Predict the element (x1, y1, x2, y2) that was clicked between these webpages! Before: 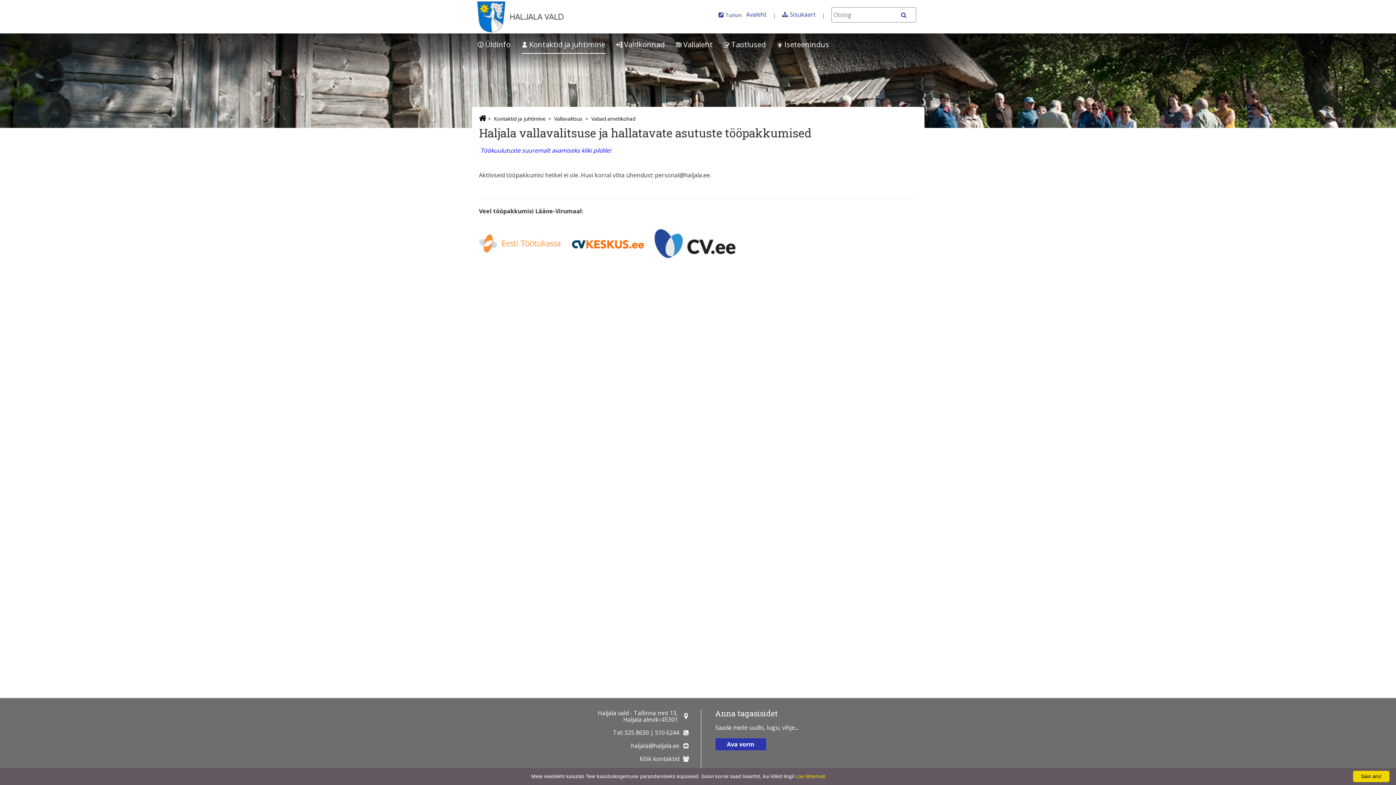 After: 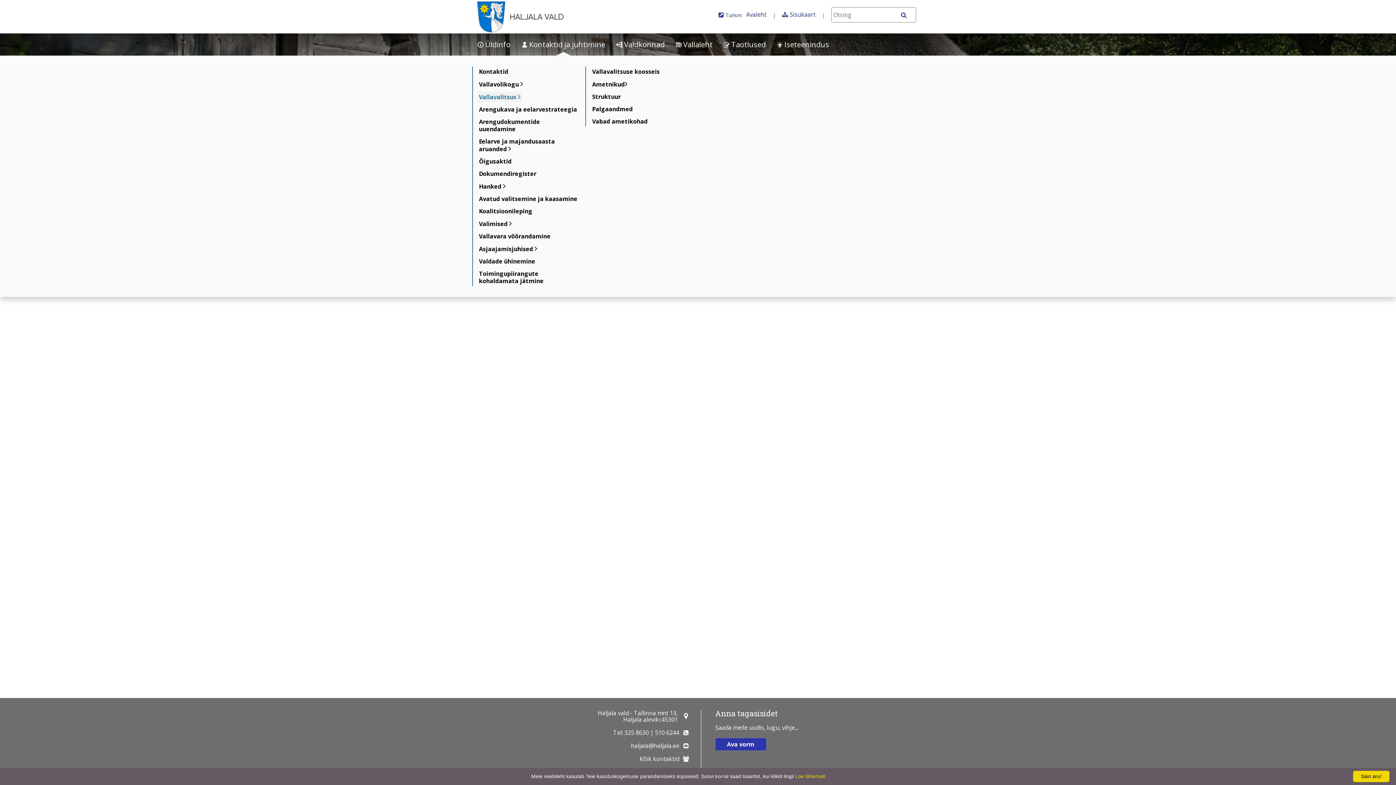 Action: bbox: (521, 33, 605, 55) label: Kontaktid ja juhtimine